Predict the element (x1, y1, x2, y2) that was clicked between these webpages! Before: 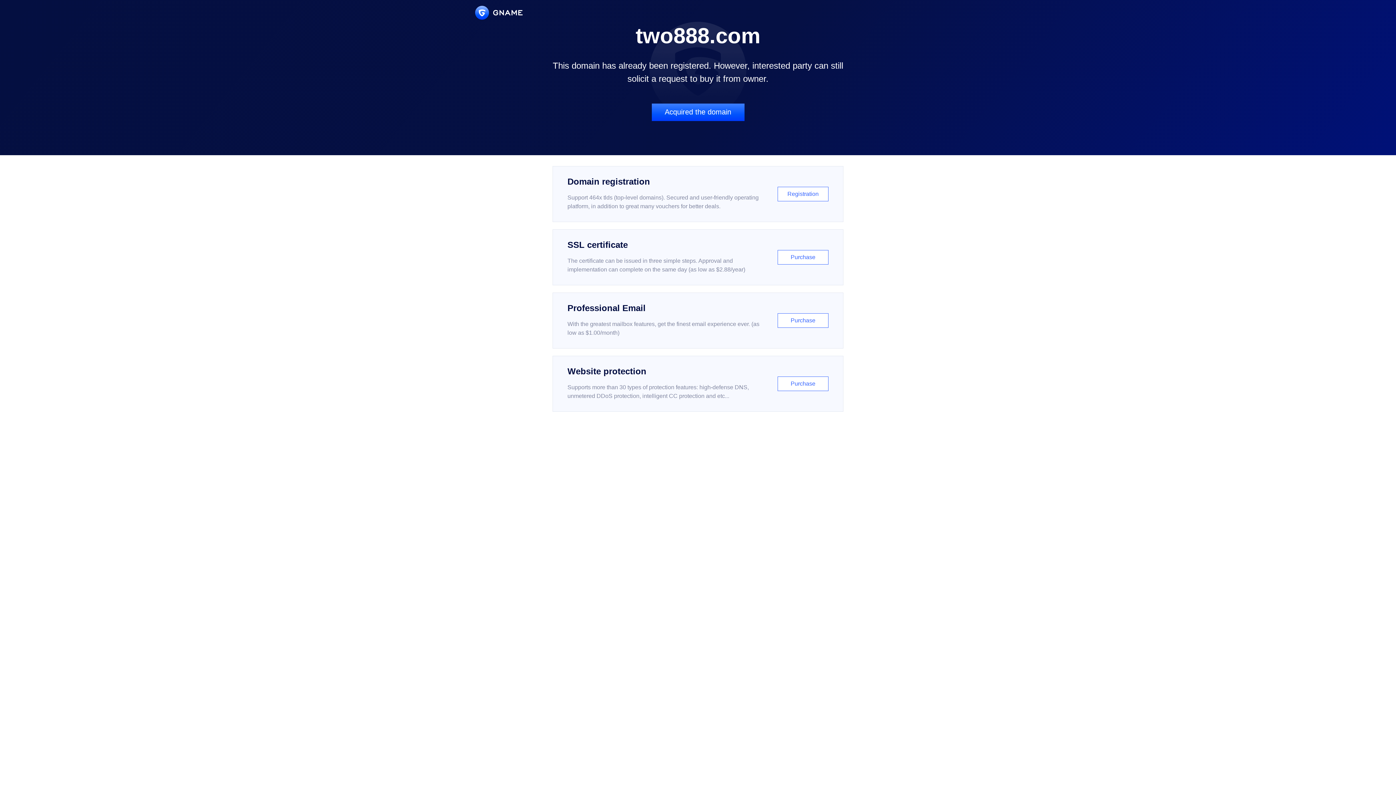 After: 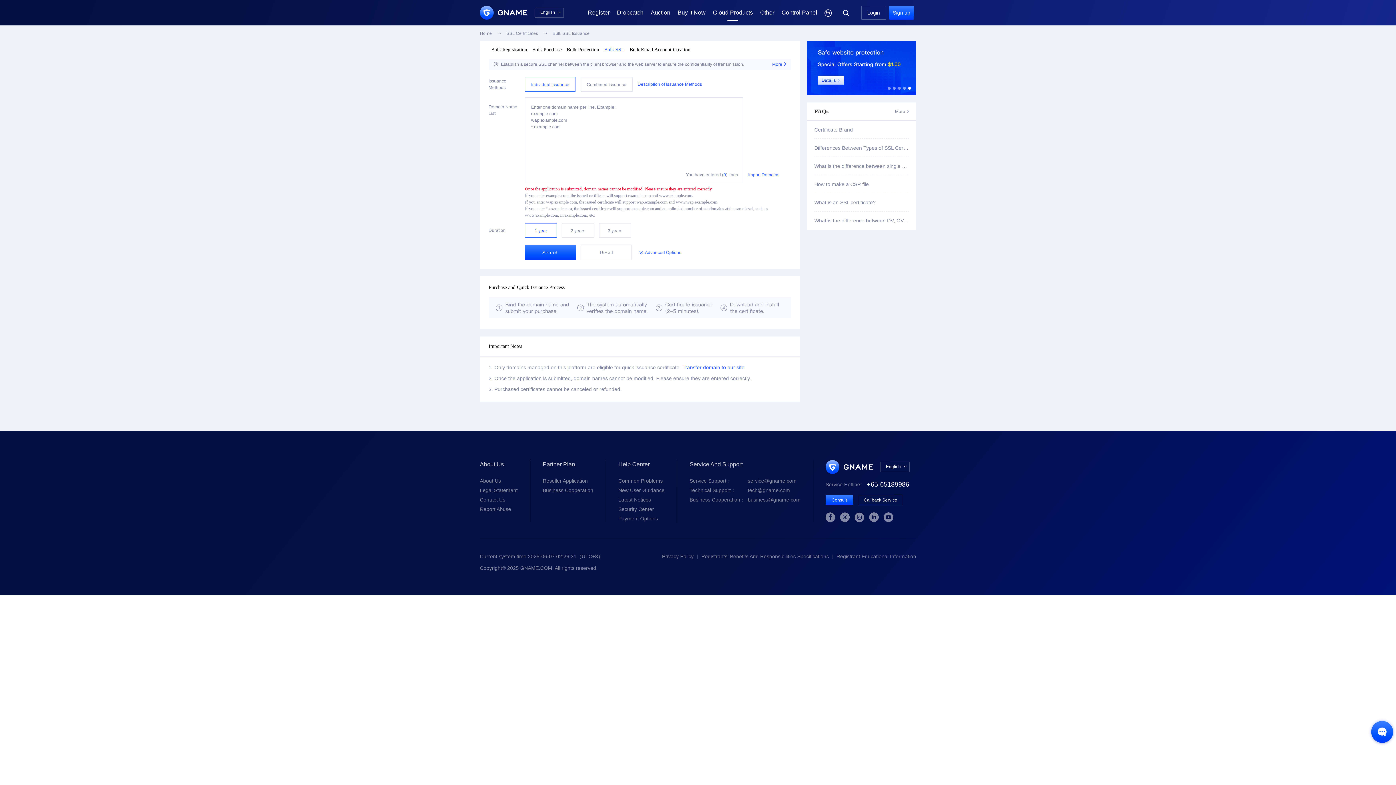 Action: bbox: (552, 229, 843, 285) label: SSL certificate

The certificate can be issued in three simple steps. Approval and implementation can complete on the same day (as low as $2.88/year)

Purchase